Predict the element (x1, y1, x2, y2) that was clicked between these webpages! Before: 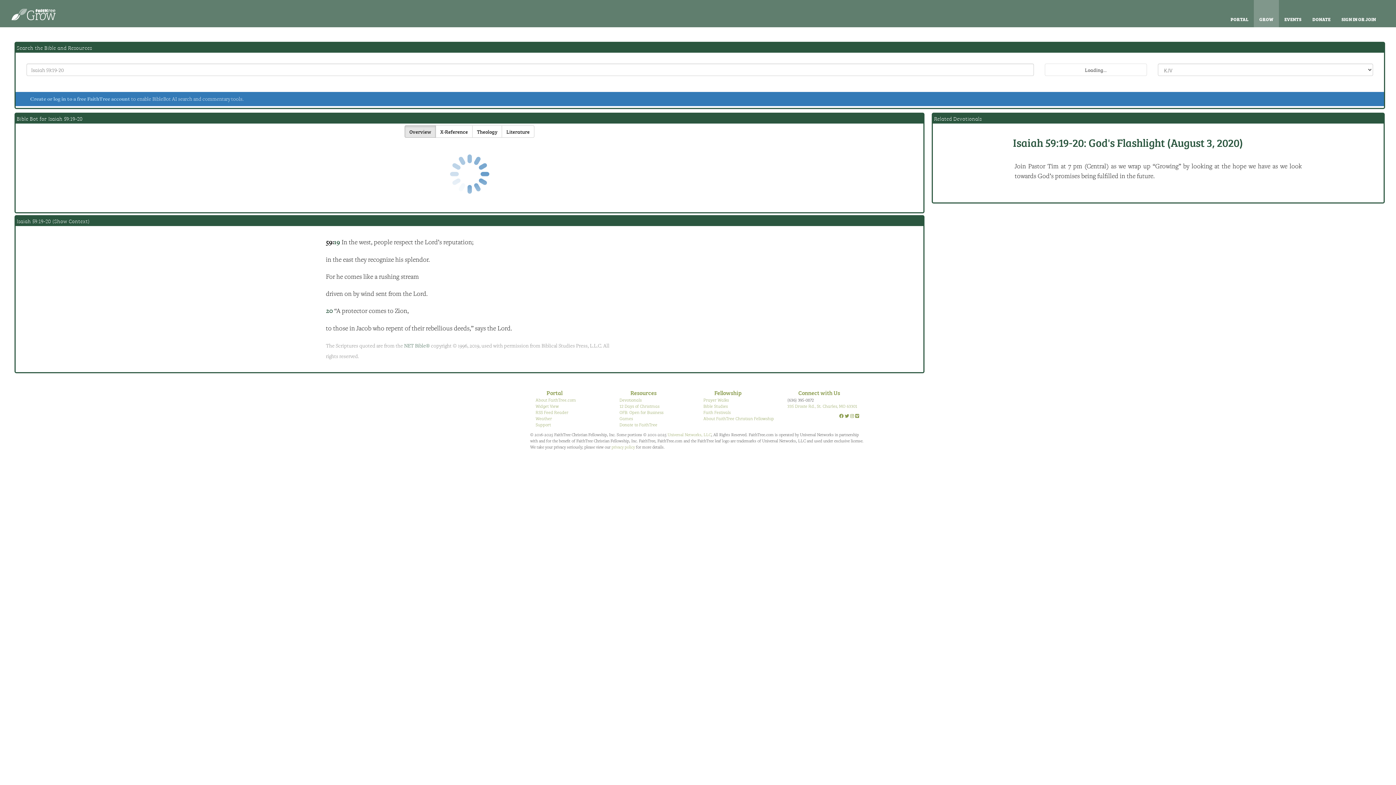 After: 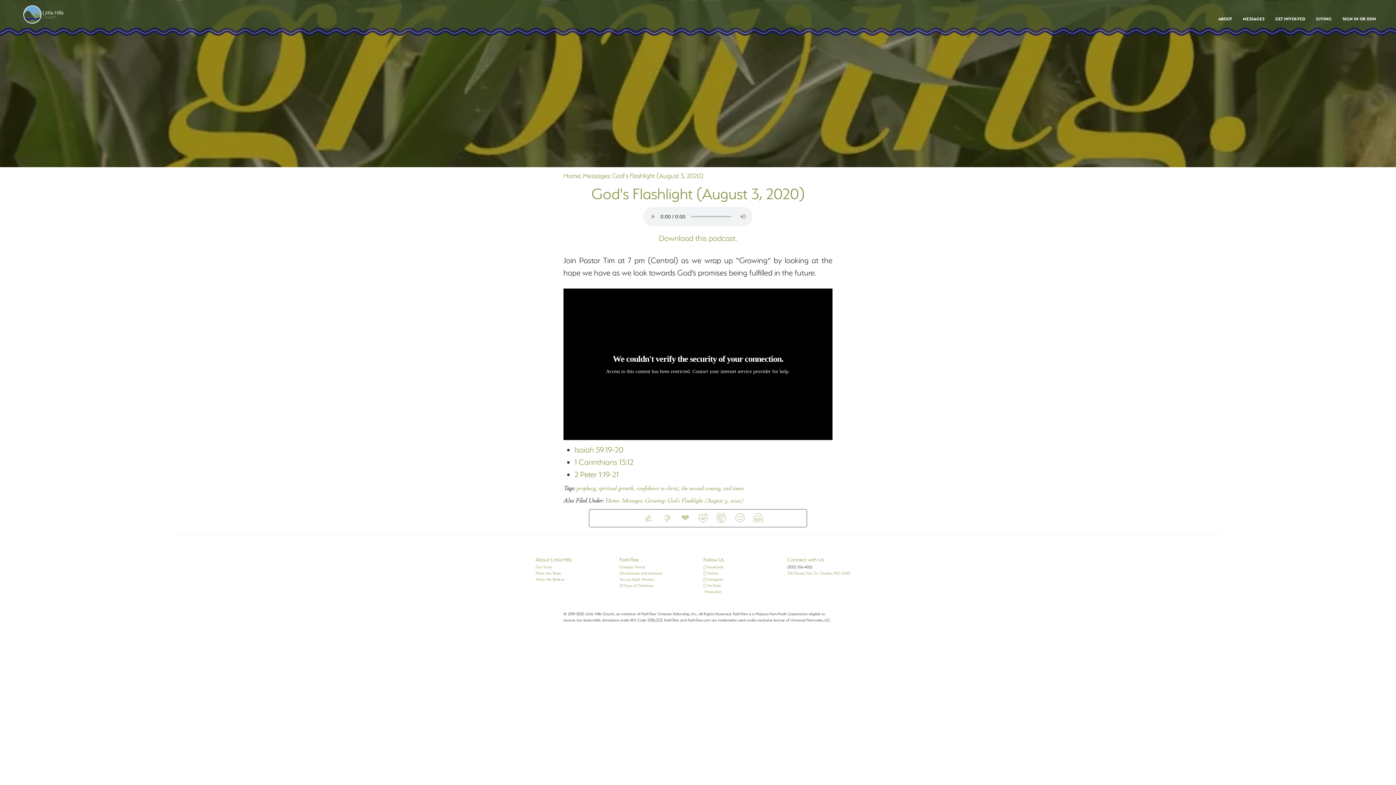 Action: label: Isaiah 59:19-20: God's Flashlight (August 3, 2020) bbox: (1013, 134, 1243, 150)